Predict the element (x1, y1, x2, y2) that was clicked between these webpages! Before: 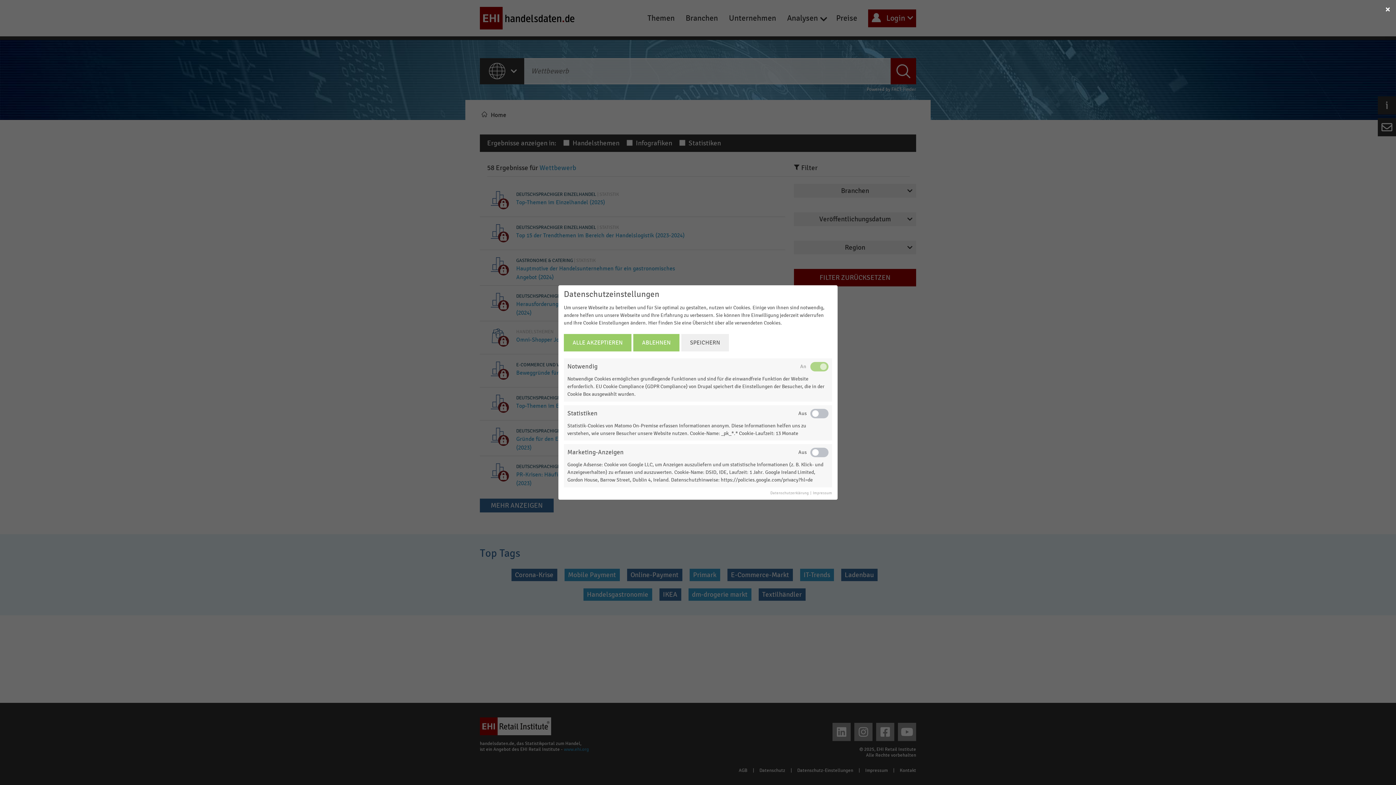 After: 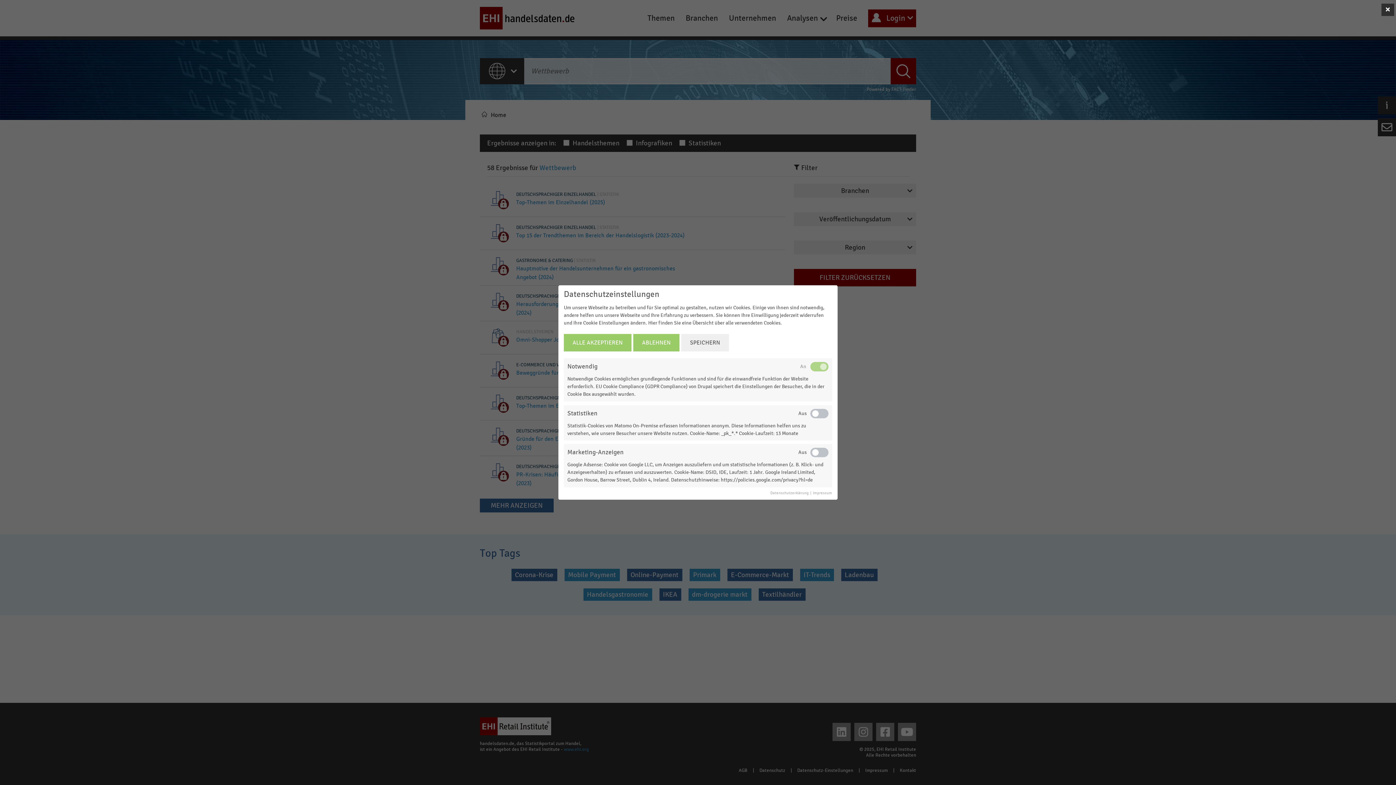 Action: bbox: (1381, 3, 1394, 16)